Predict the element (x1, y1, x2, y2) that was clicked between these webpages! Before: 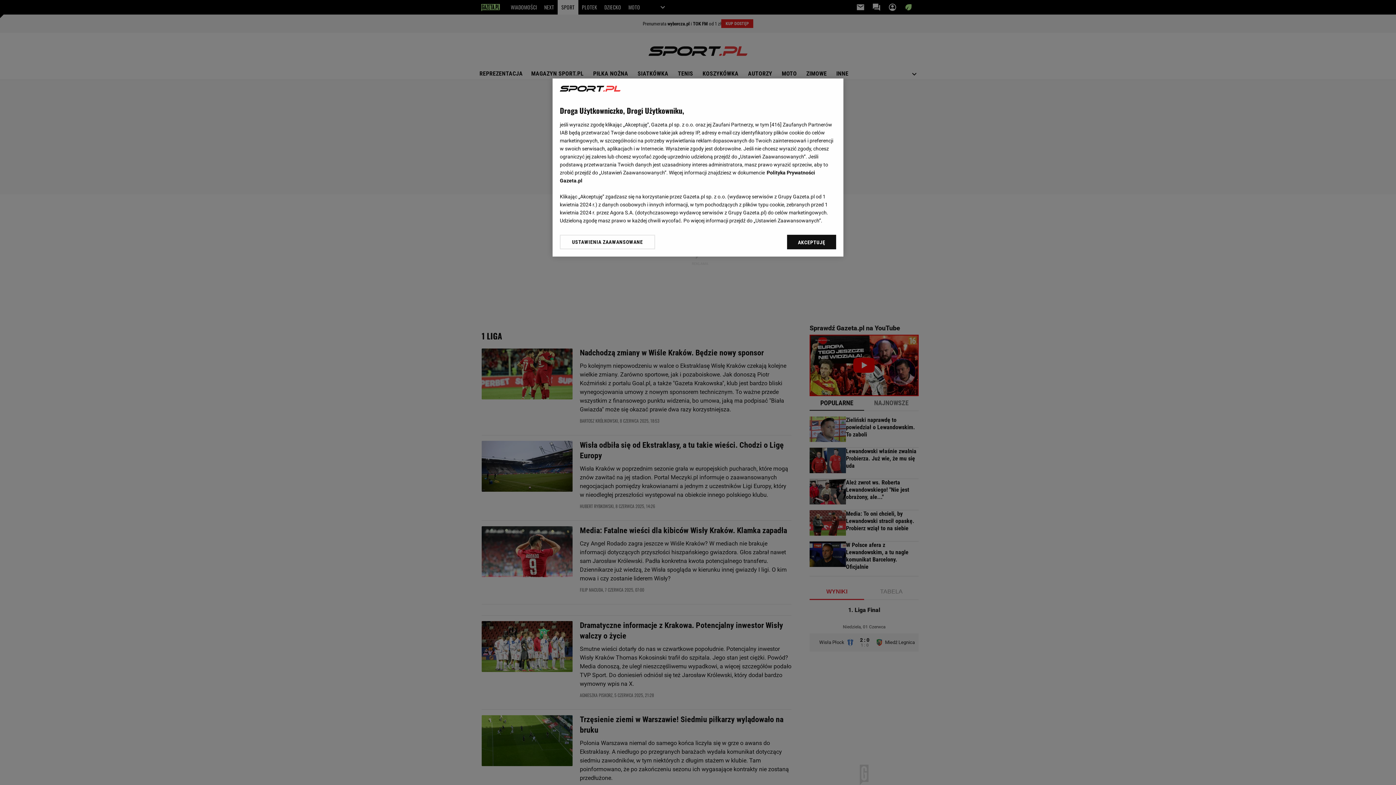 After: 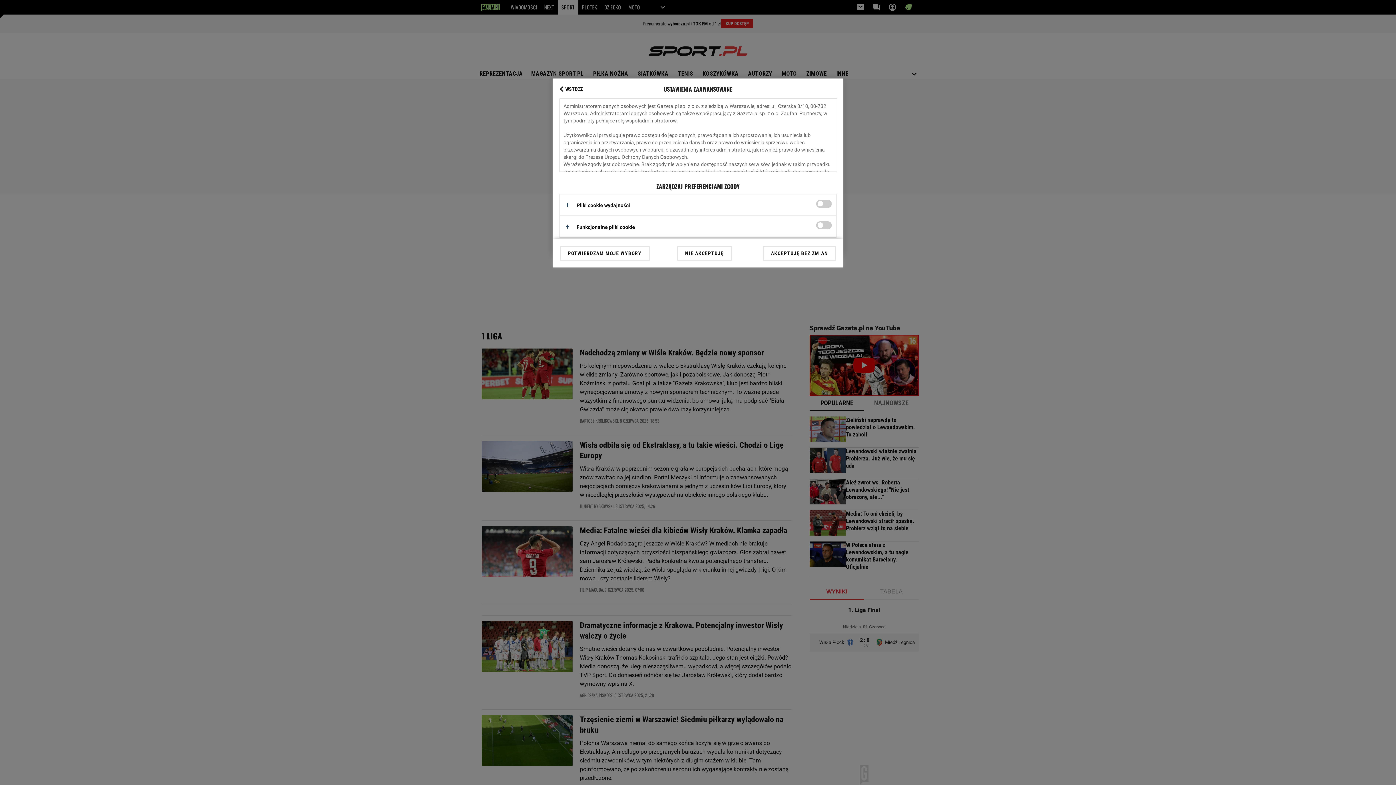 Action: bbox: (560, 234, 655, 249) label: USTAWIENIA ZAAWANSOWANE